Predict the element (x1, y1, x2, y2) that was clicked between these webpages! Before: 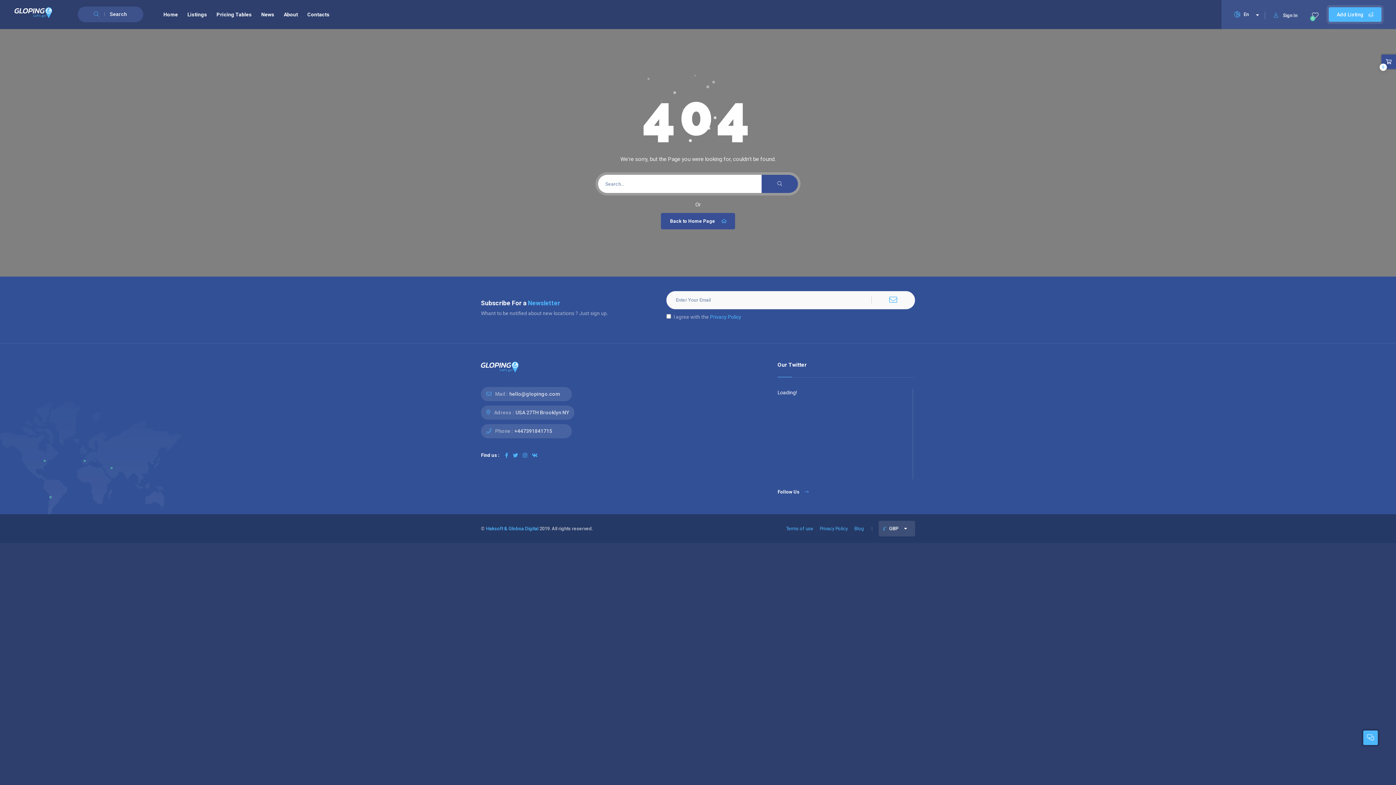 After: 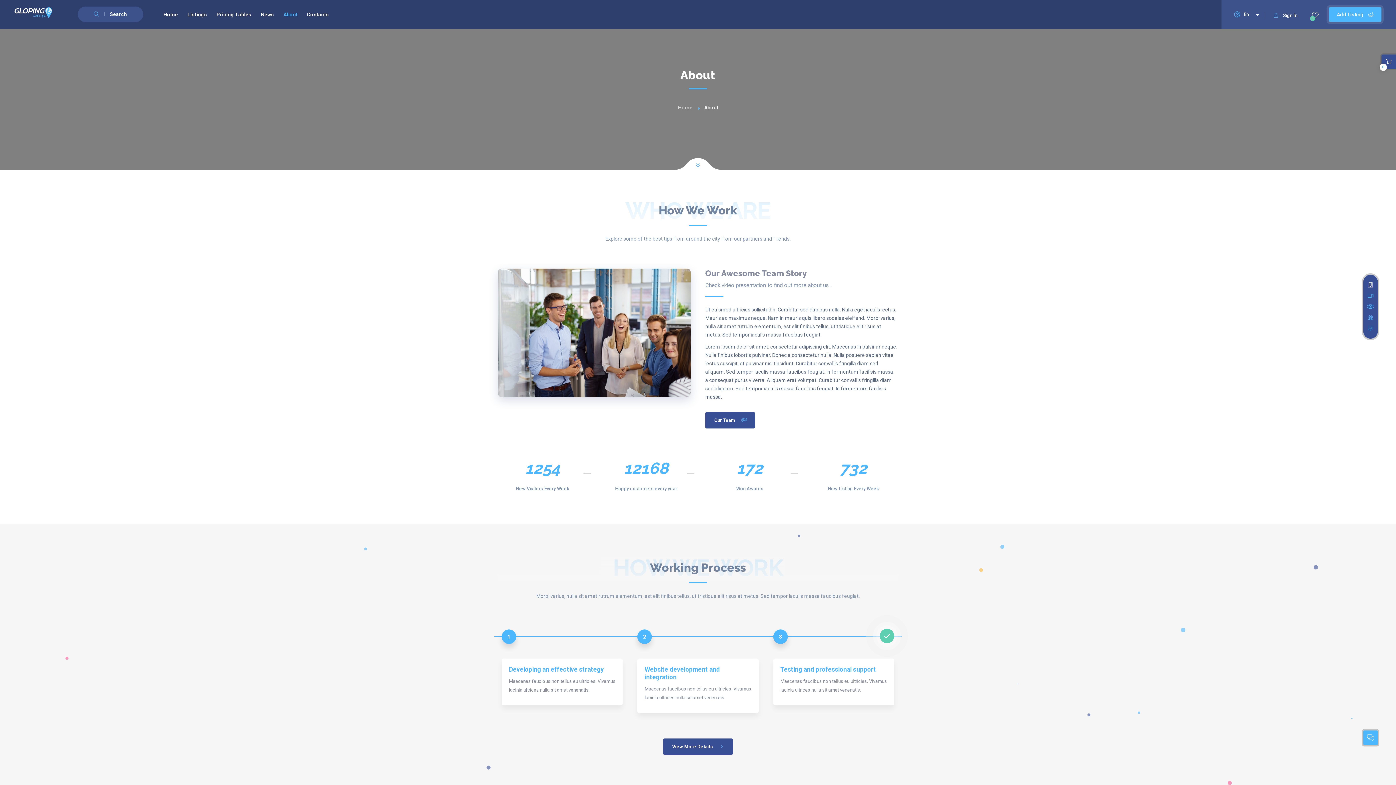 Action: label: About bbox: (280, 6, 301, 22)